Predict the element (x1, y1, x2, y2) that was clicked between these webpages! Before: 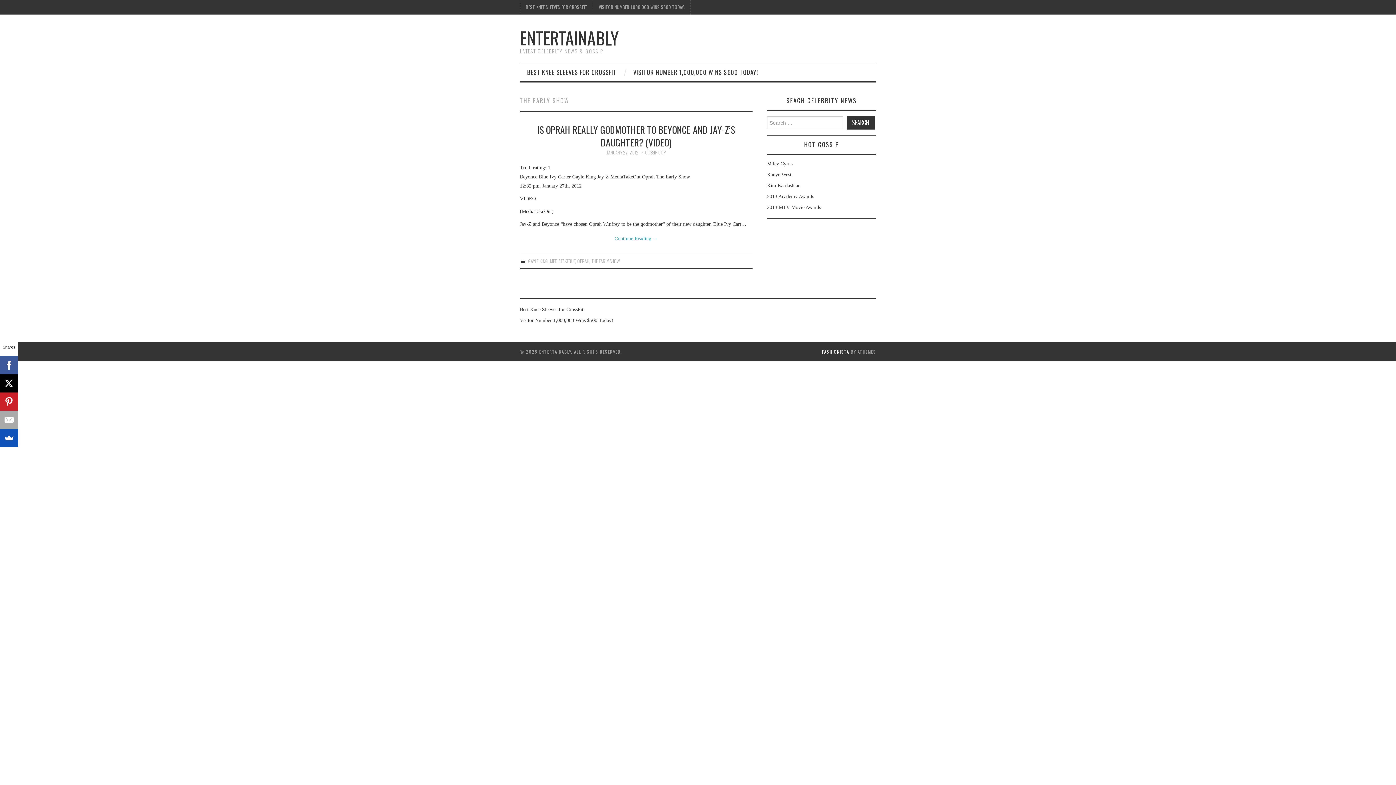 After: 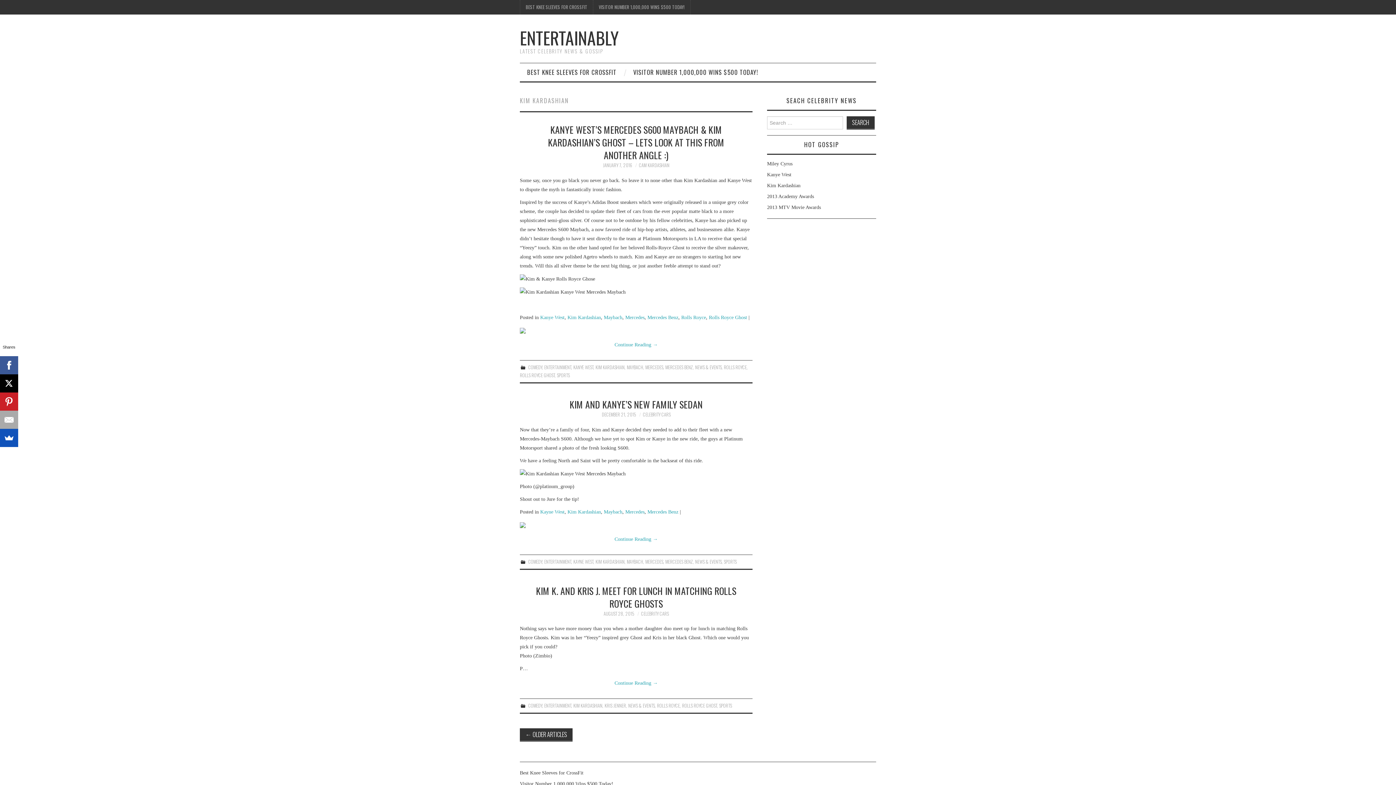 Action: bbox: (767, 182, 800, 188) label: Kim Kardashian